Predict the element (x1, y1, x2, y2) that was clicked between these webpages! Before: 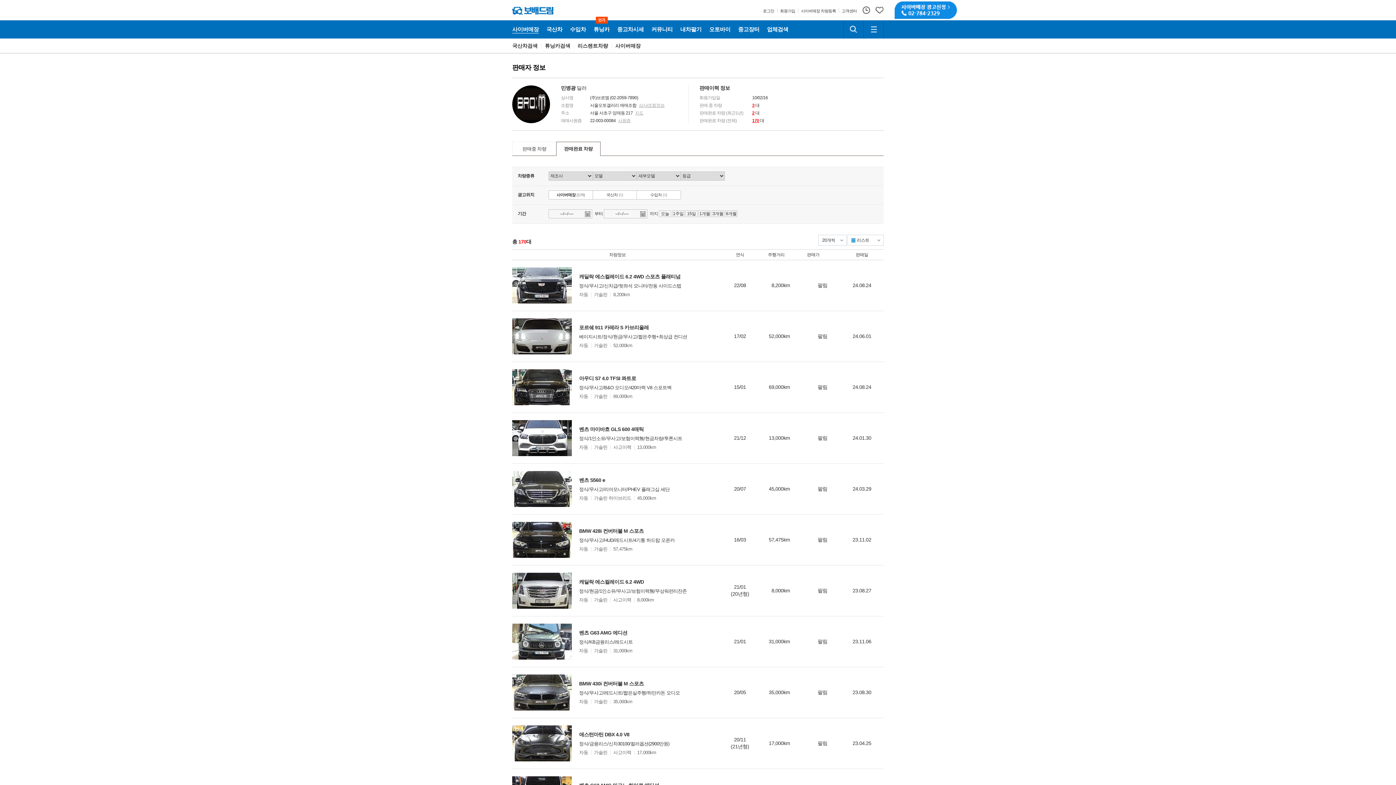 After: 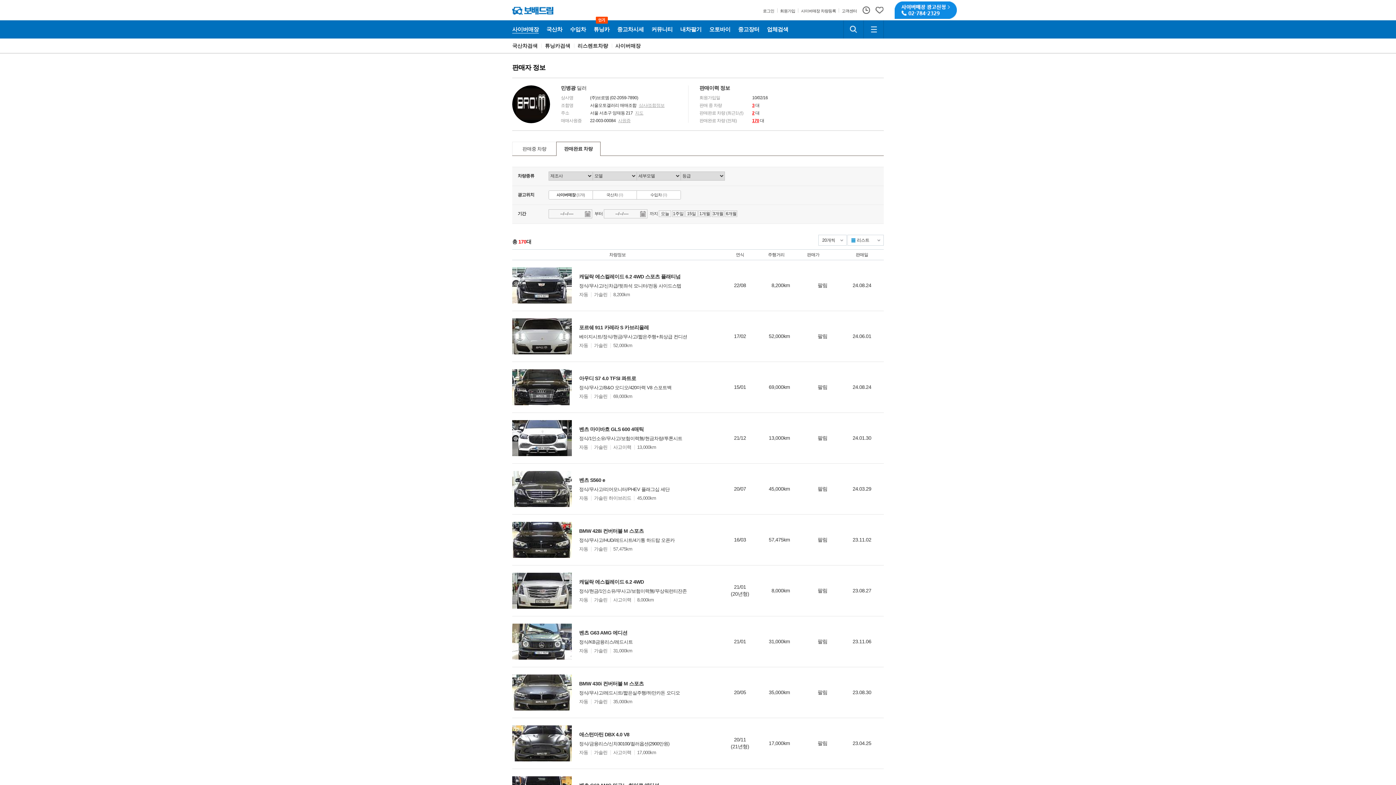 Action: bbox: (556, 142, 600, 156) label: 판매완료 차량